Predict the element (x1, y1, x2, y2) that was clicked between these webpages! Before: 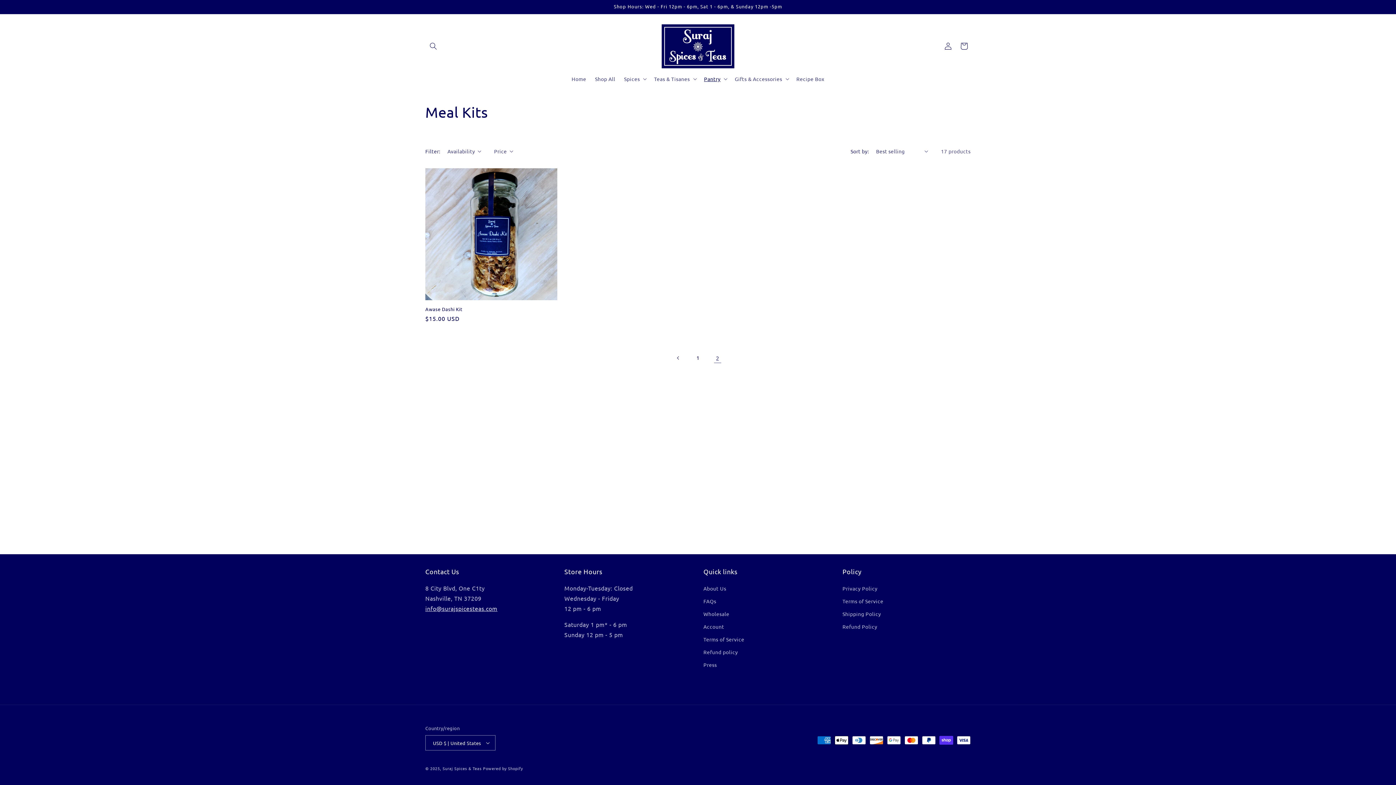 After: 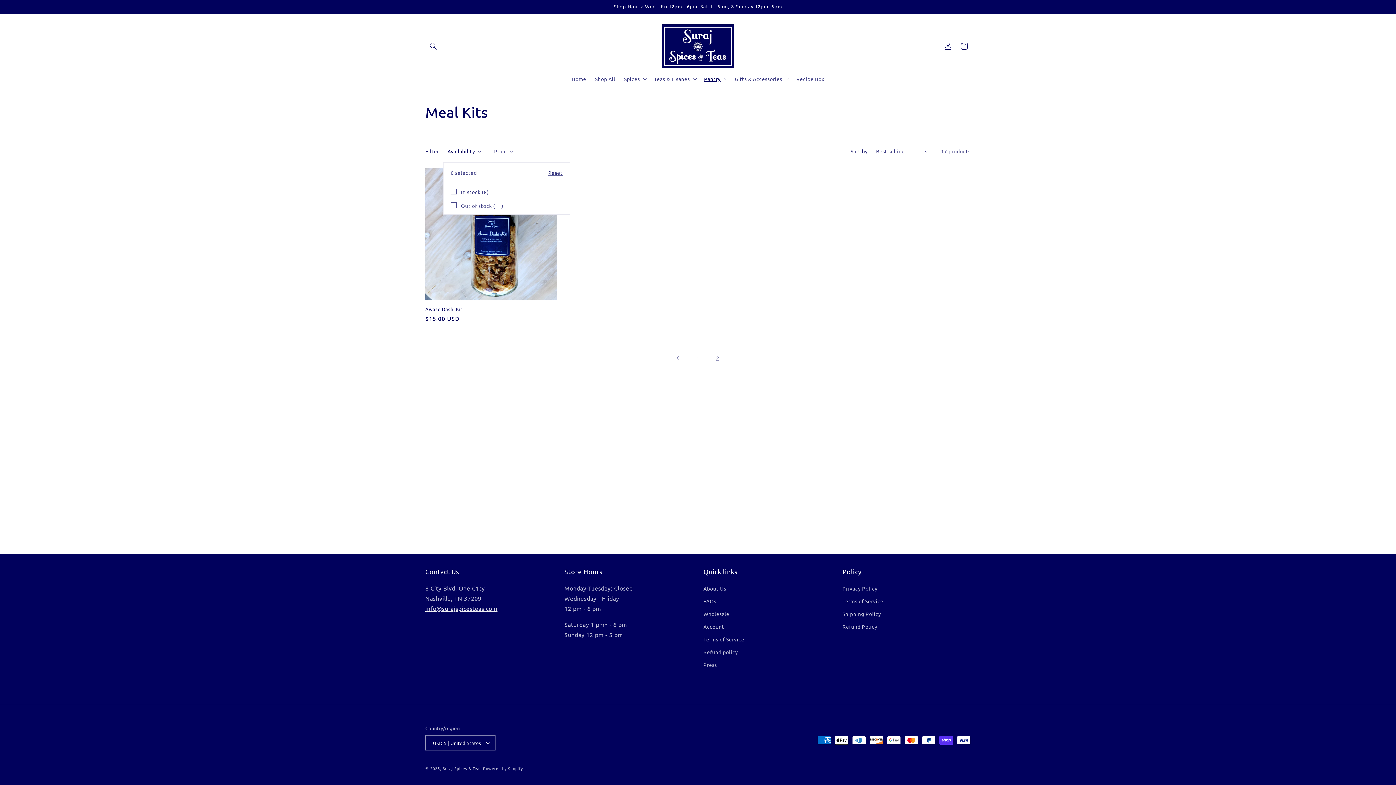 Action: label: Availability (0 selected) bbox: (447, 147, 481, 155)